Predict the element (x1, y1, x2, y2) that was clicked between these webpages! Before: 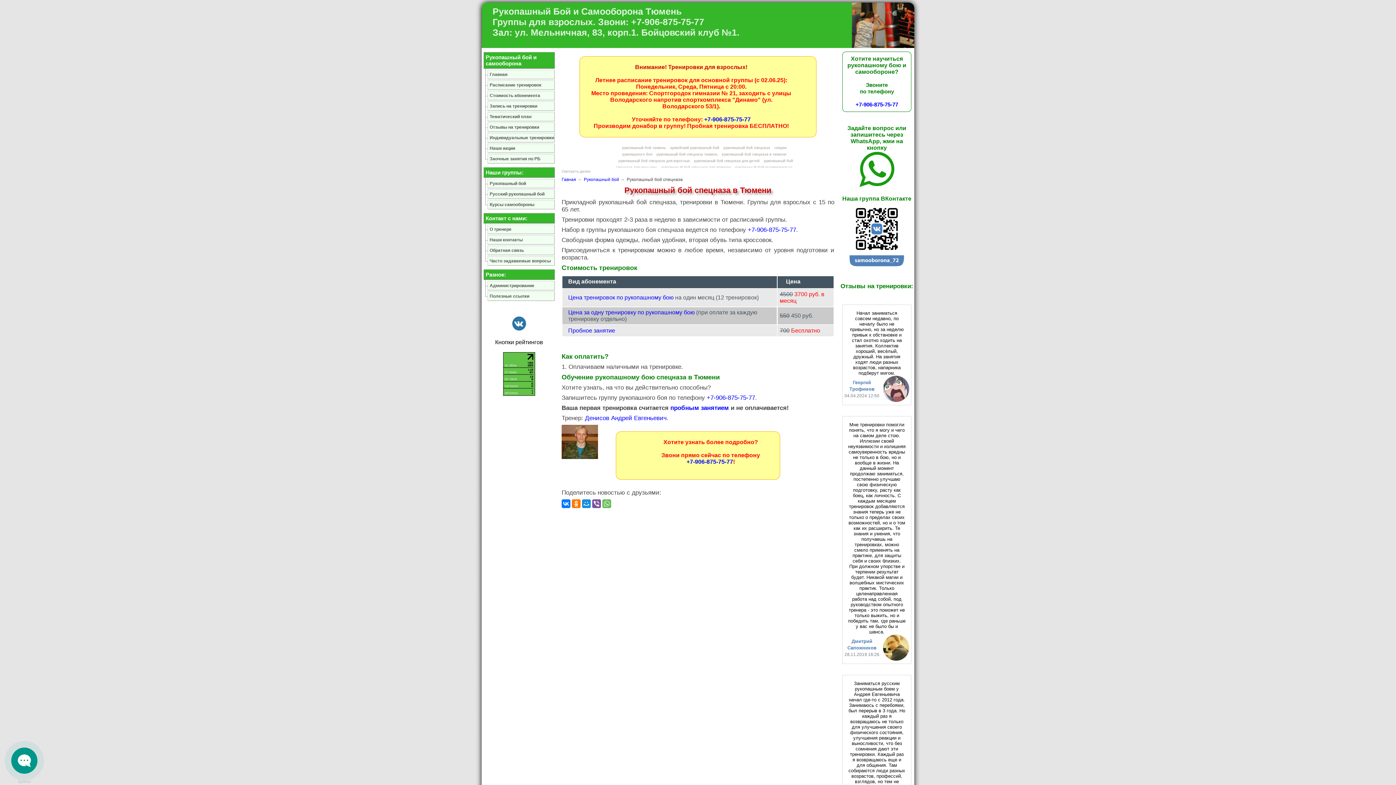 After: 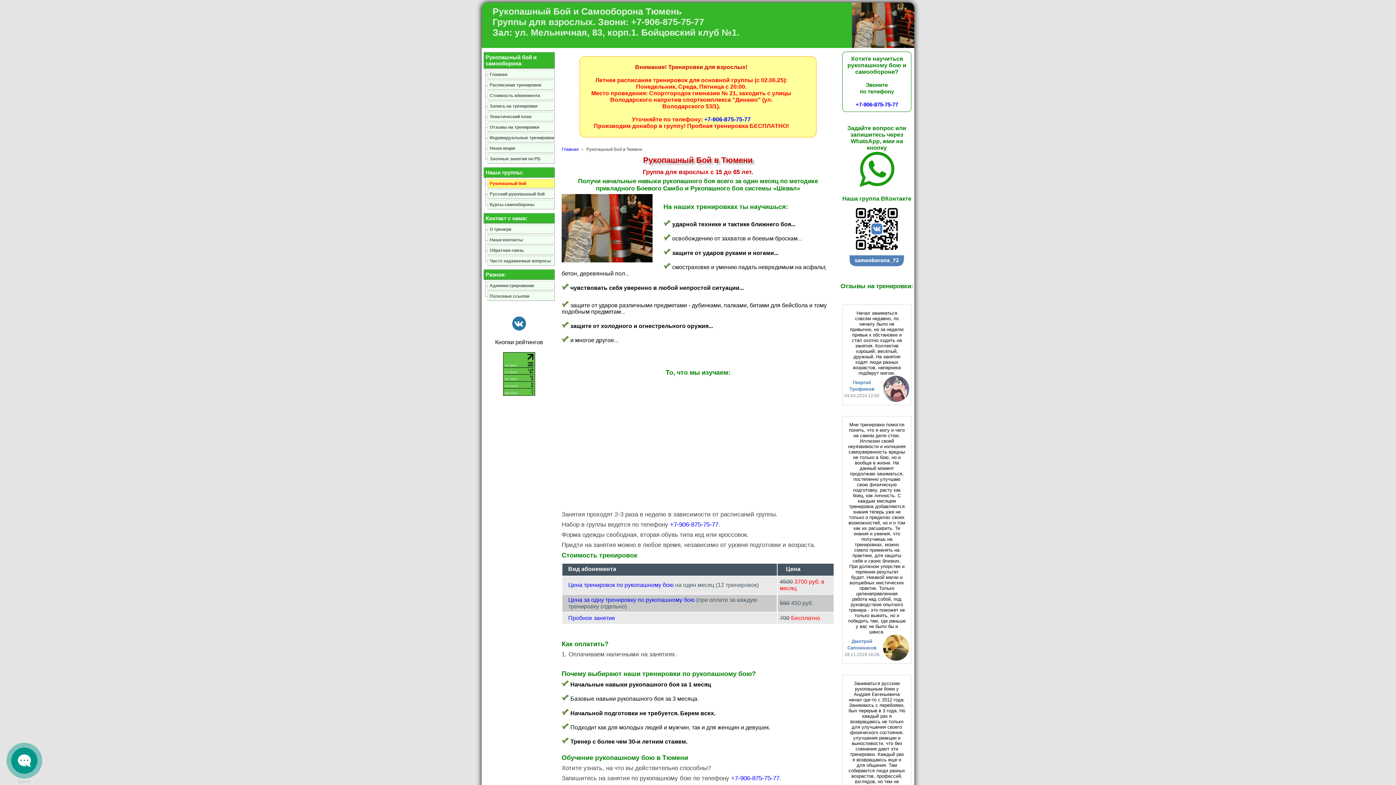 Action: bbox: (584, 177, 619, 182) label: Рукопашный бой